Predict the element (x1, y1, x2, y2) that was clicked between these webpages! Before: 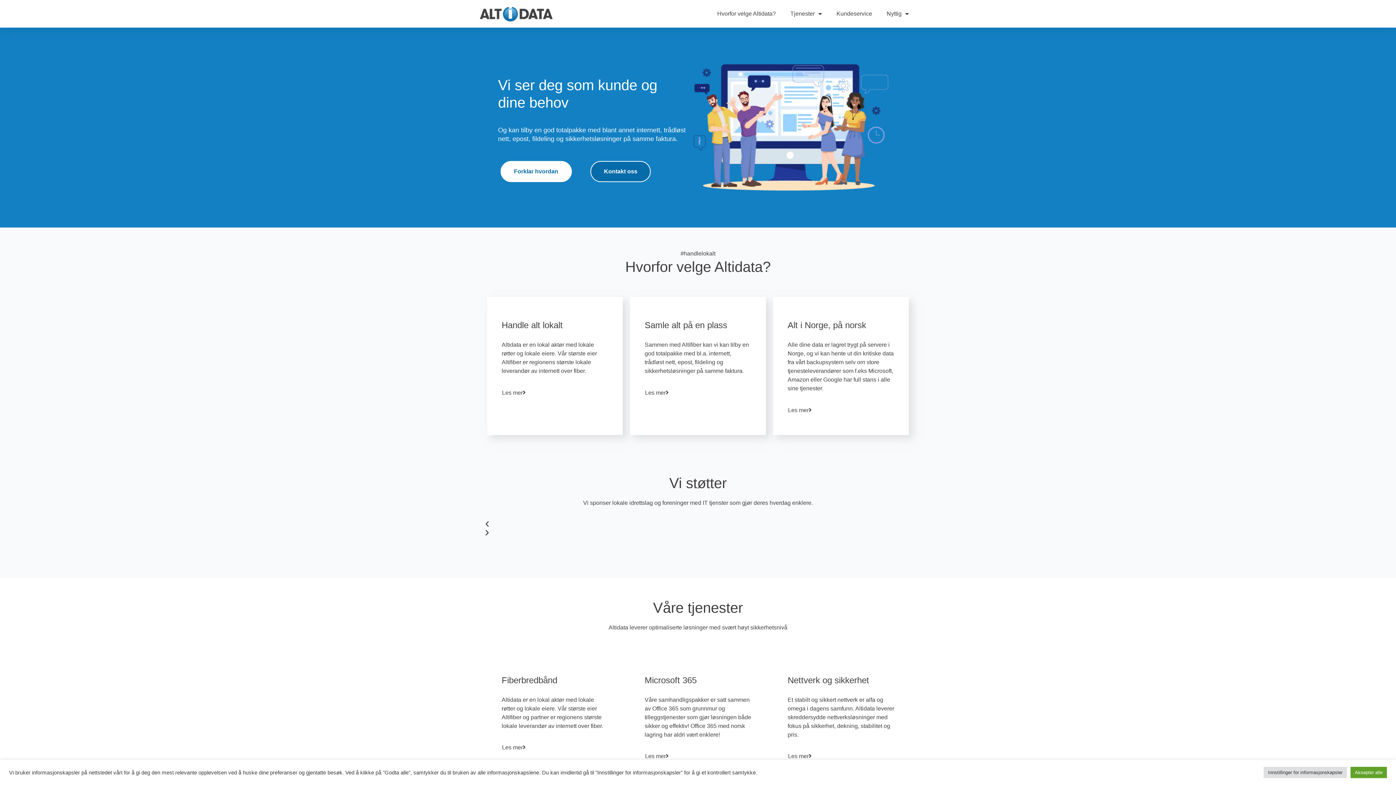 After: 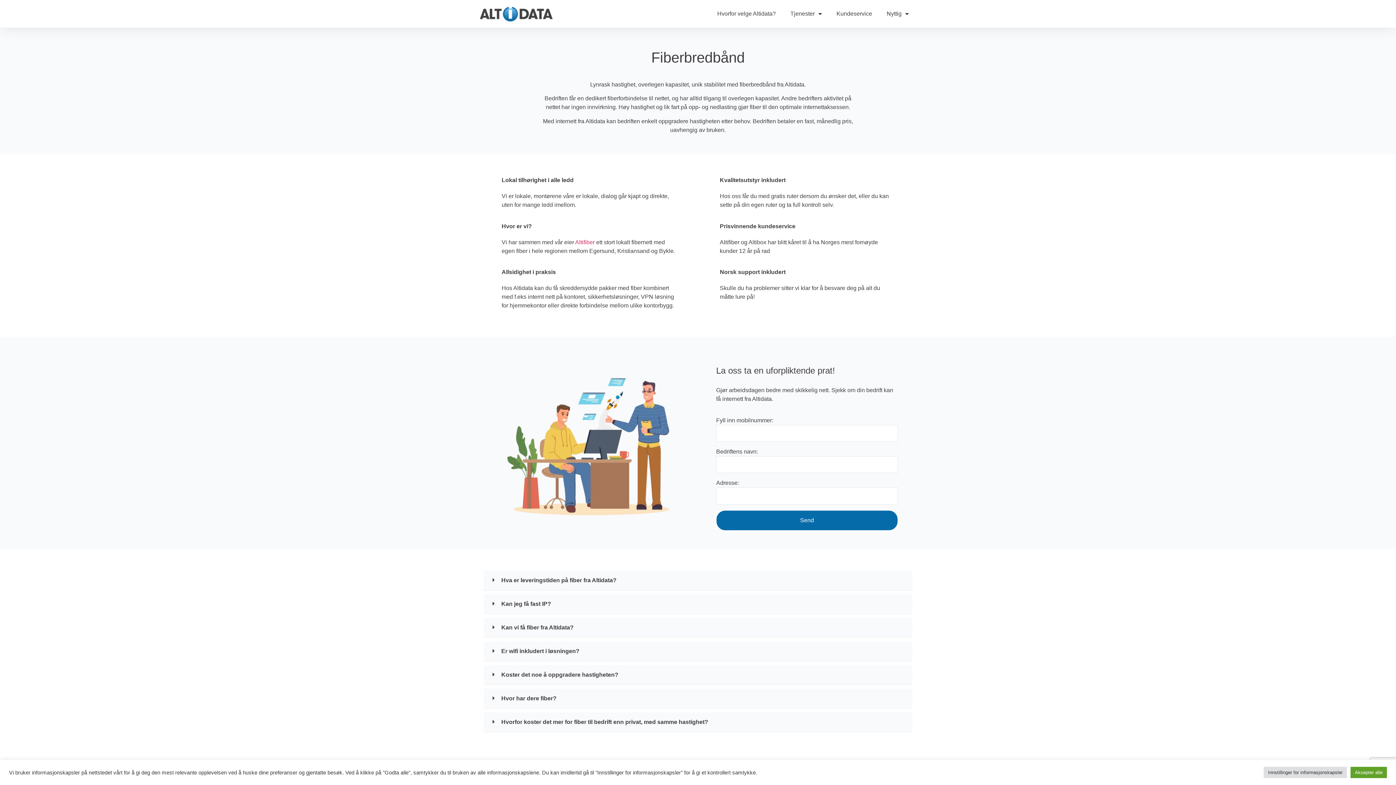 Action: label: Les mer bbox: (501, 743, 526, 752)